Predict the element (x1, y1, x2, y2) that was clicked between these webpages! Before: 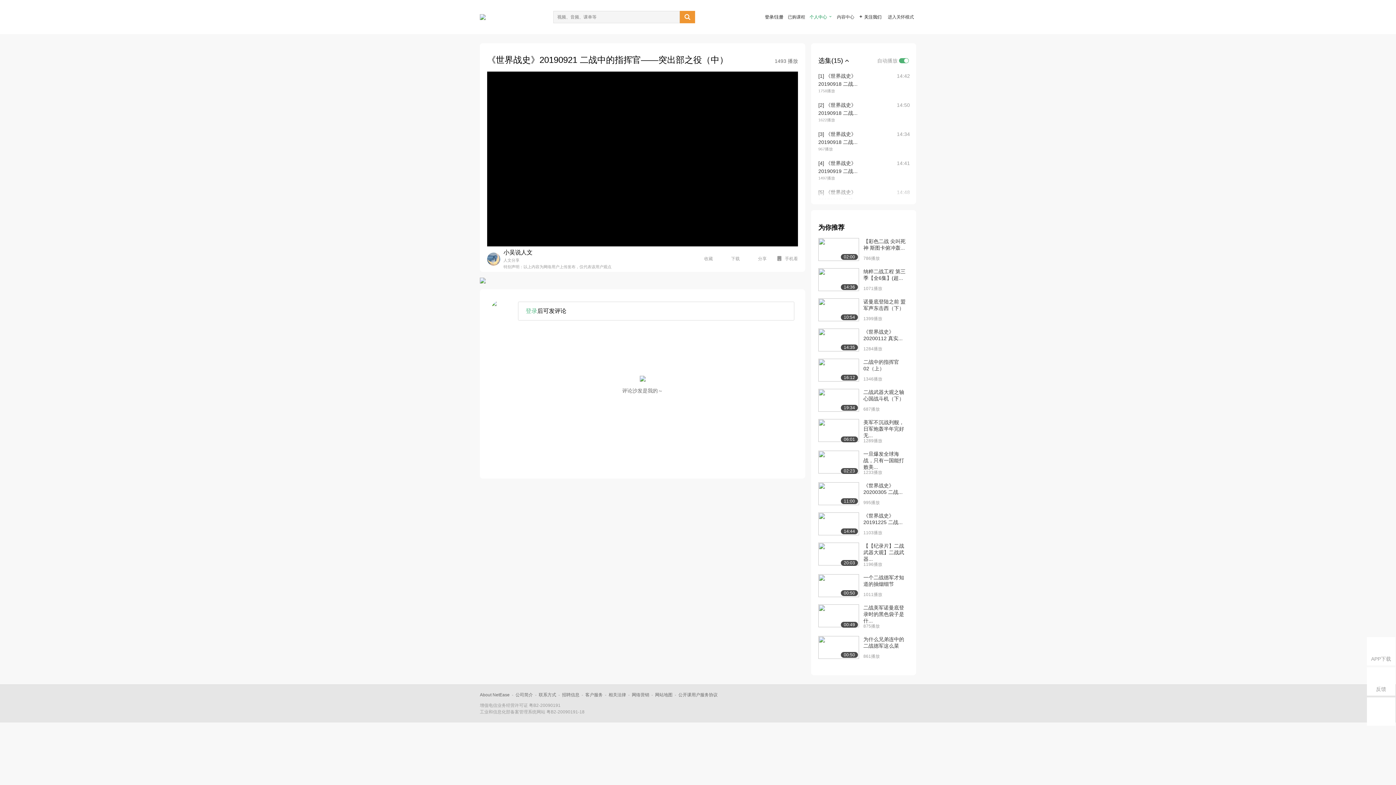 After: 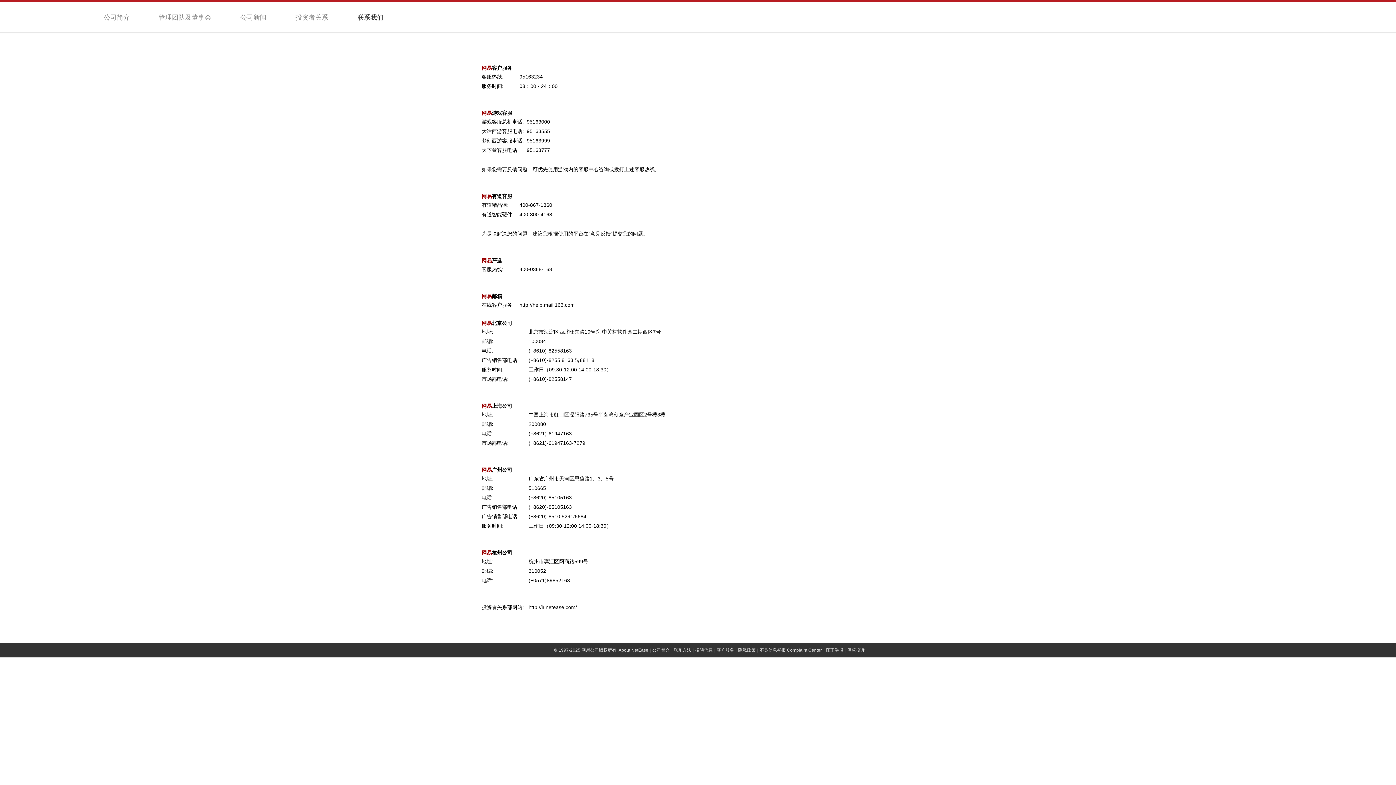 Action: label: 联系方式 bbox: (538, 692, 556, 697)